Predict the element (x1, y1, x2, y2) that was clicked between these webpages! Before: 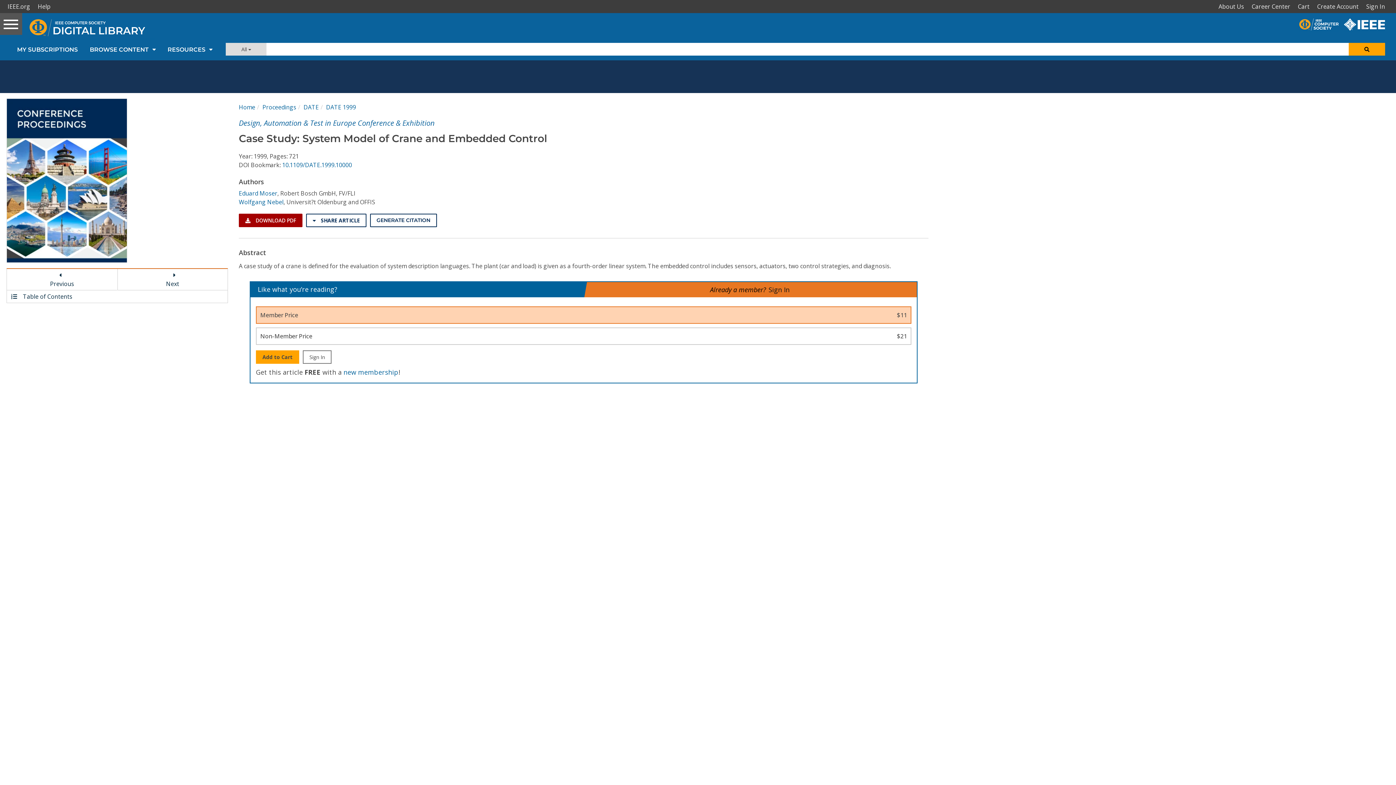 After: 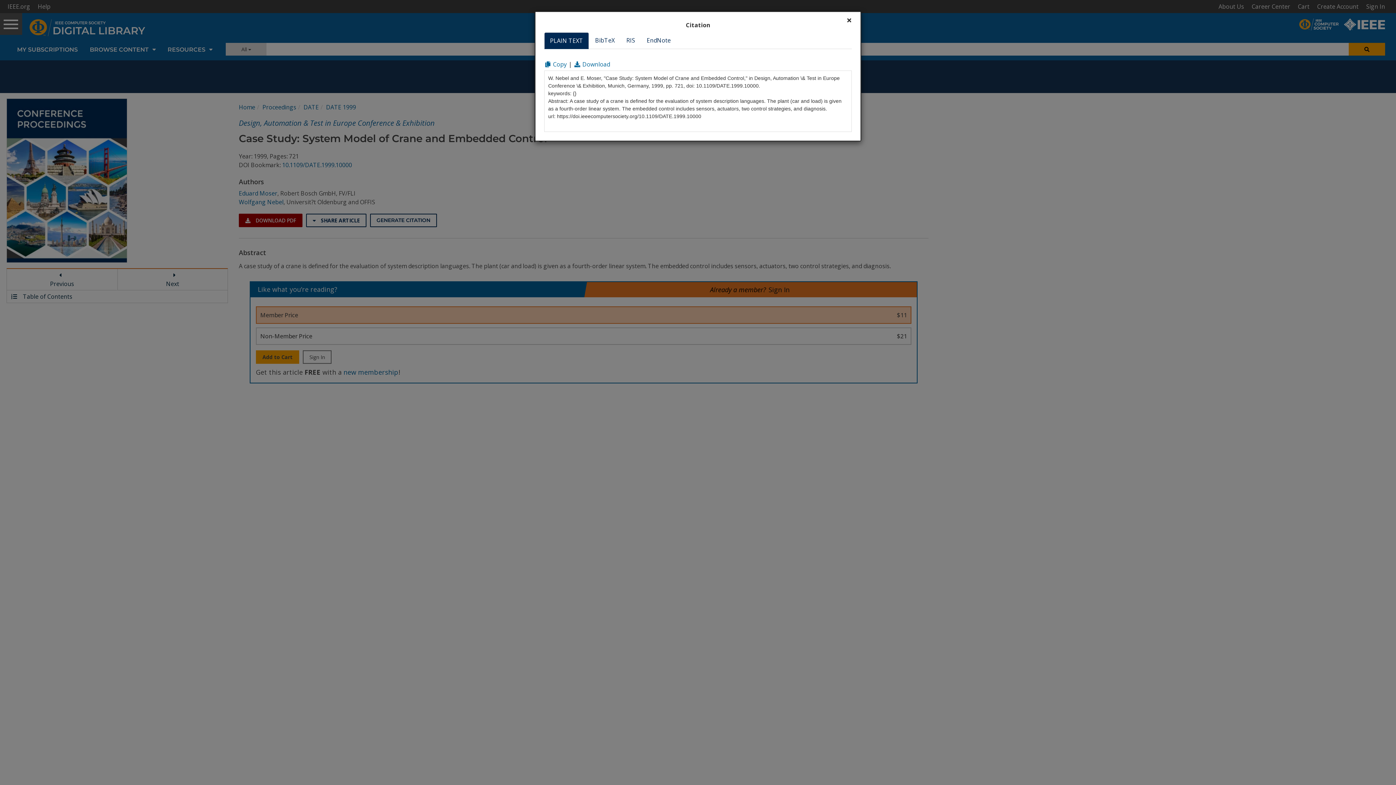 Action: bbox: (370, 213, 436, 227) label: GENERATE CITATION